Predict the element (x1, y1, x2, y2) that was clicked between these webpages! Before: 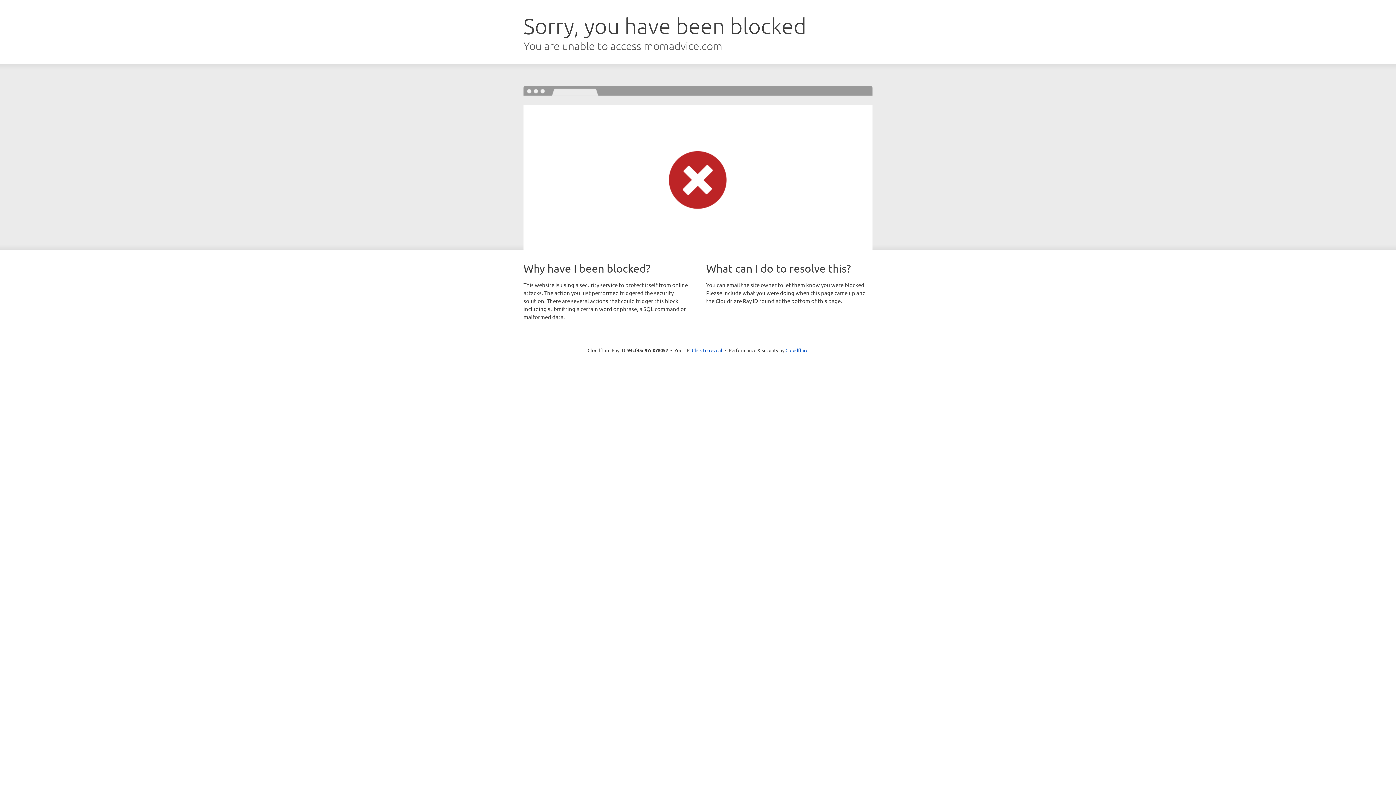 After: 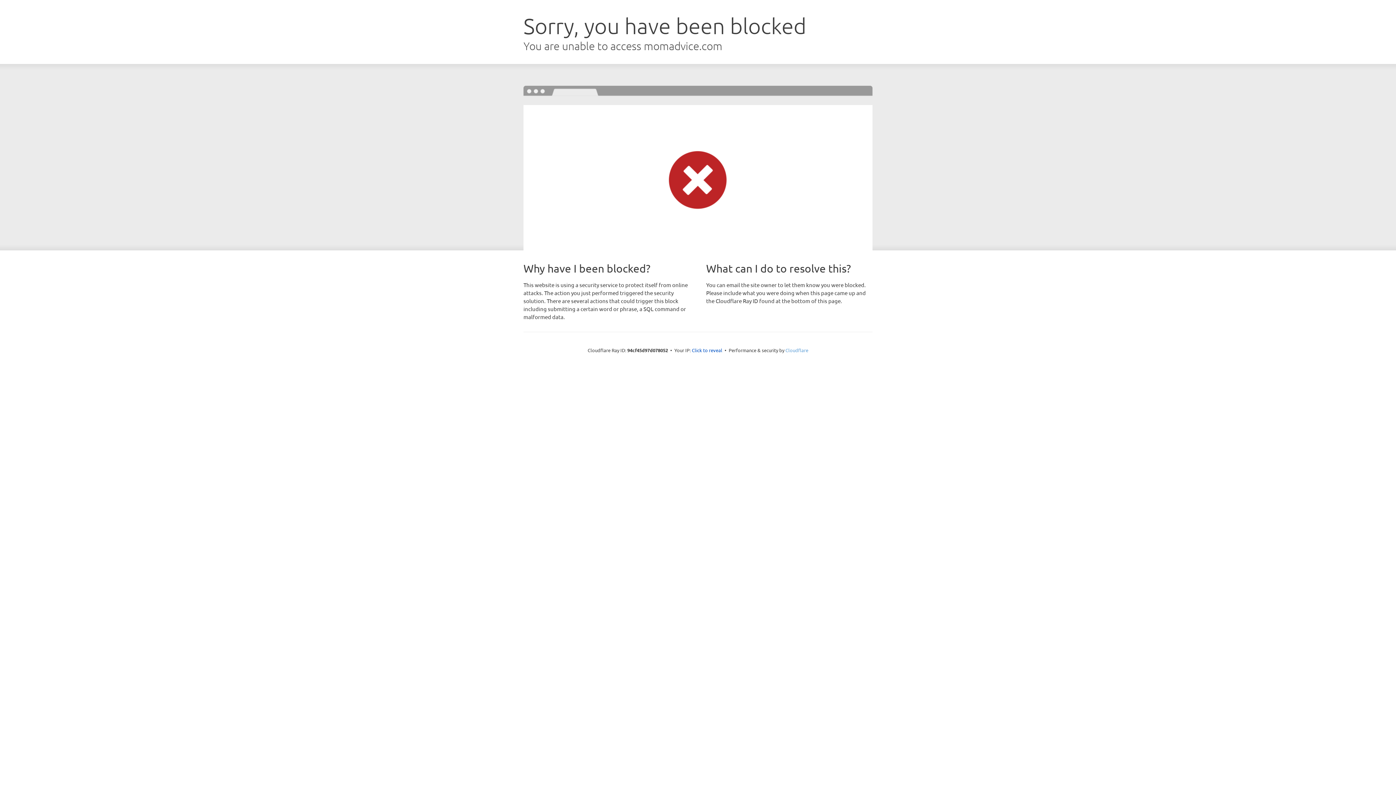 Action: label: Cloudflare bbox: (785, 347, 808, 353)